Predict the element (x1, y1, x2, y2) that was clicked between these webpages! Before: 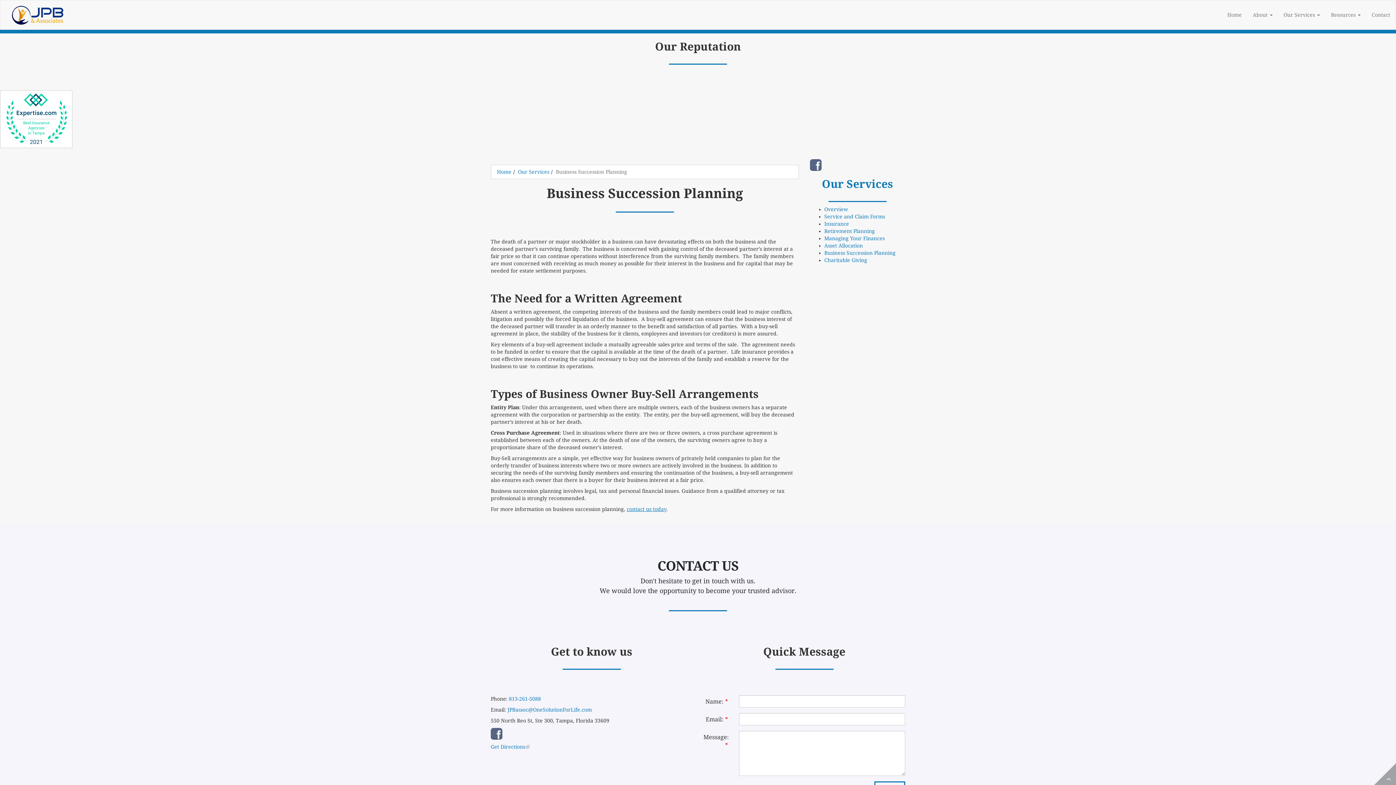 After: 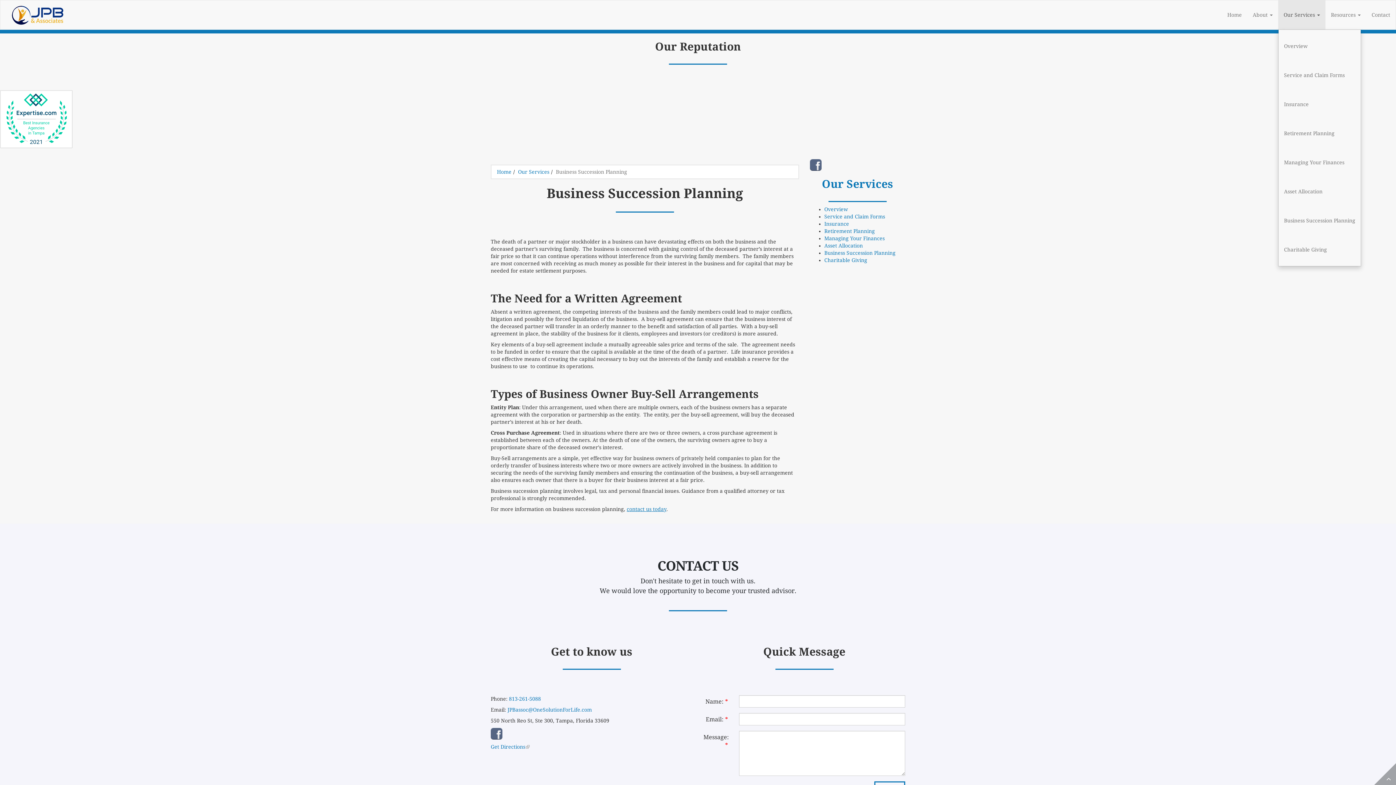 Action: bbox: (1315, 0, 1325, 29) label:  